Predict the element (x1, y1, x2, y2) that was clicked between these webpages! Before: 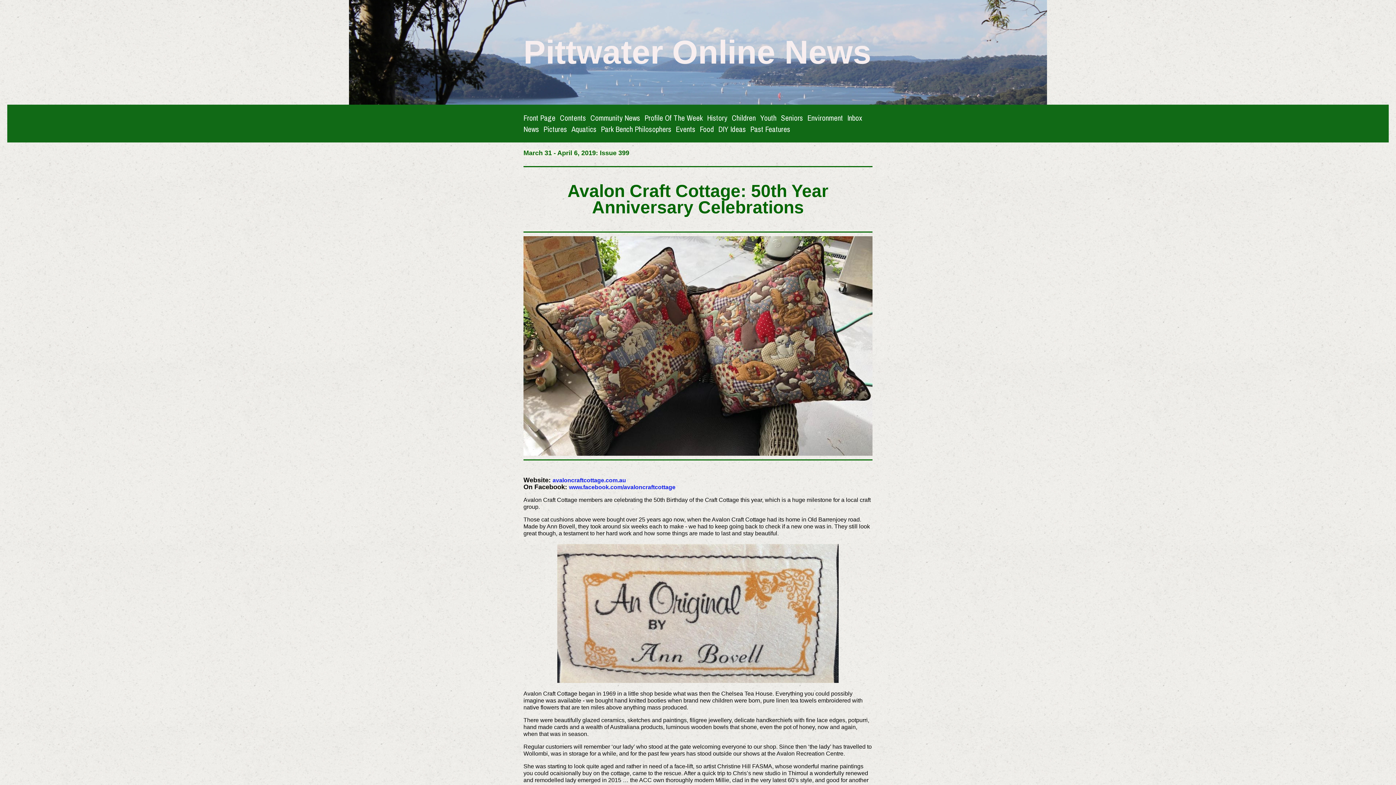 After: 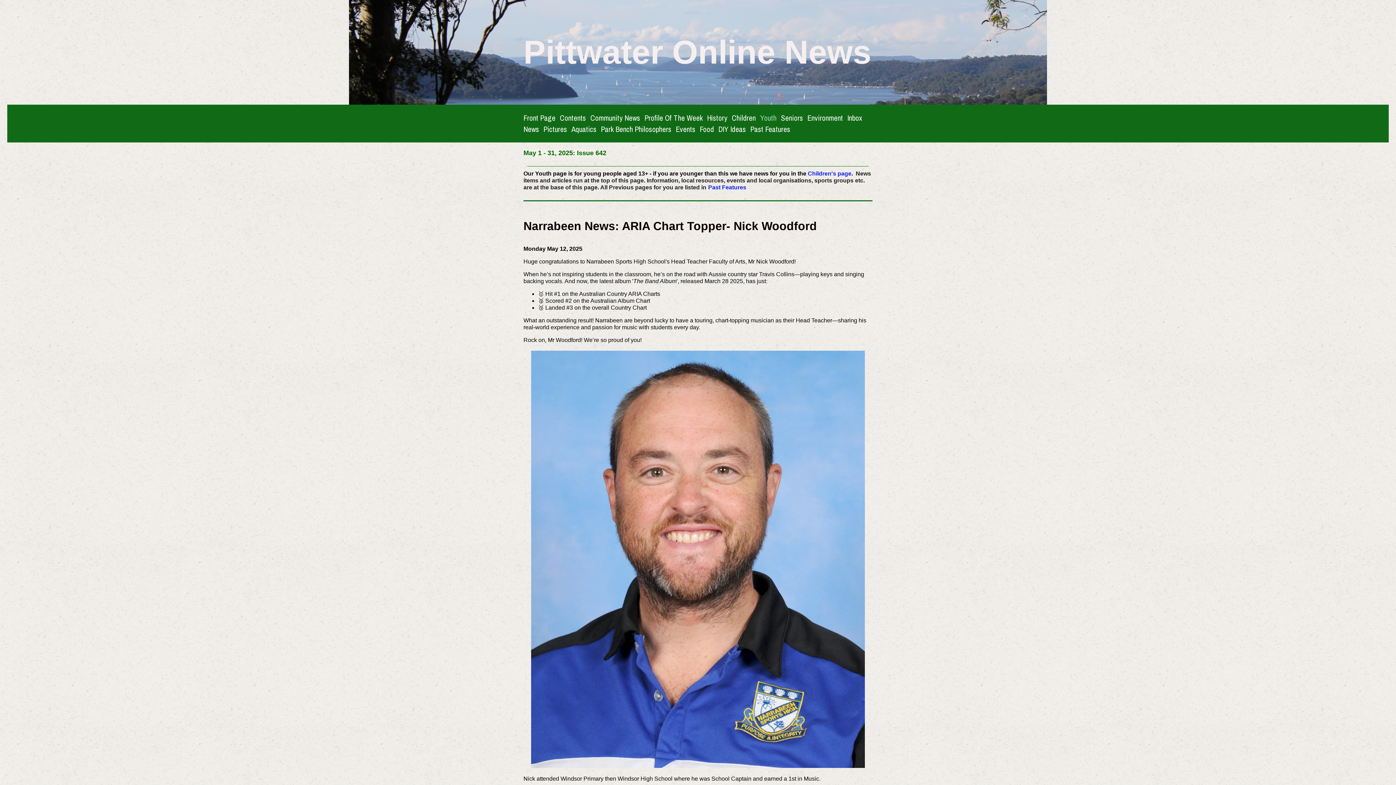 Action: label: Youth bbox: (760, 112, 776, 122)